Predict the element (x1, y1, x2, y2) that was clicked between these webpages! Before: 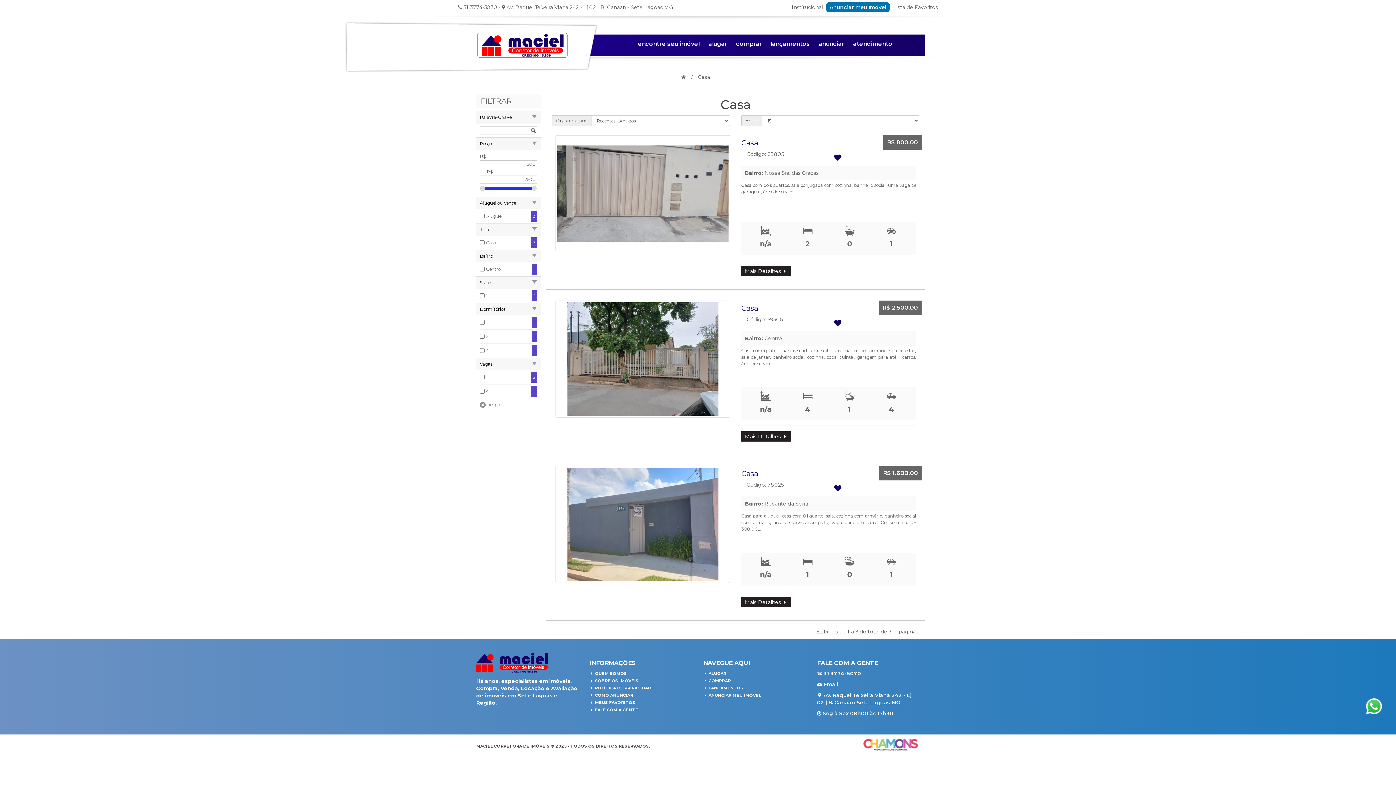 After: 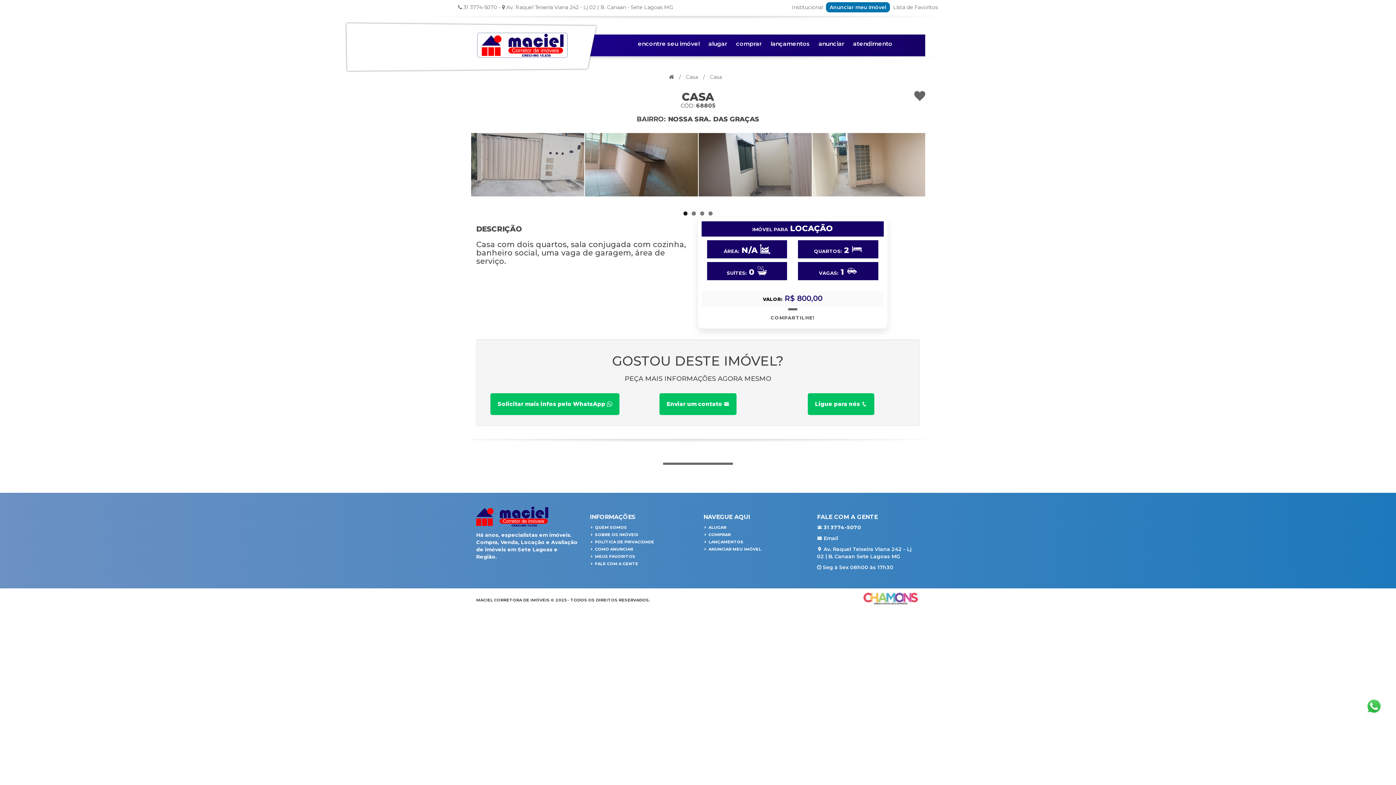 Action: bbox: (741, 138, 758, 147) label: Casa